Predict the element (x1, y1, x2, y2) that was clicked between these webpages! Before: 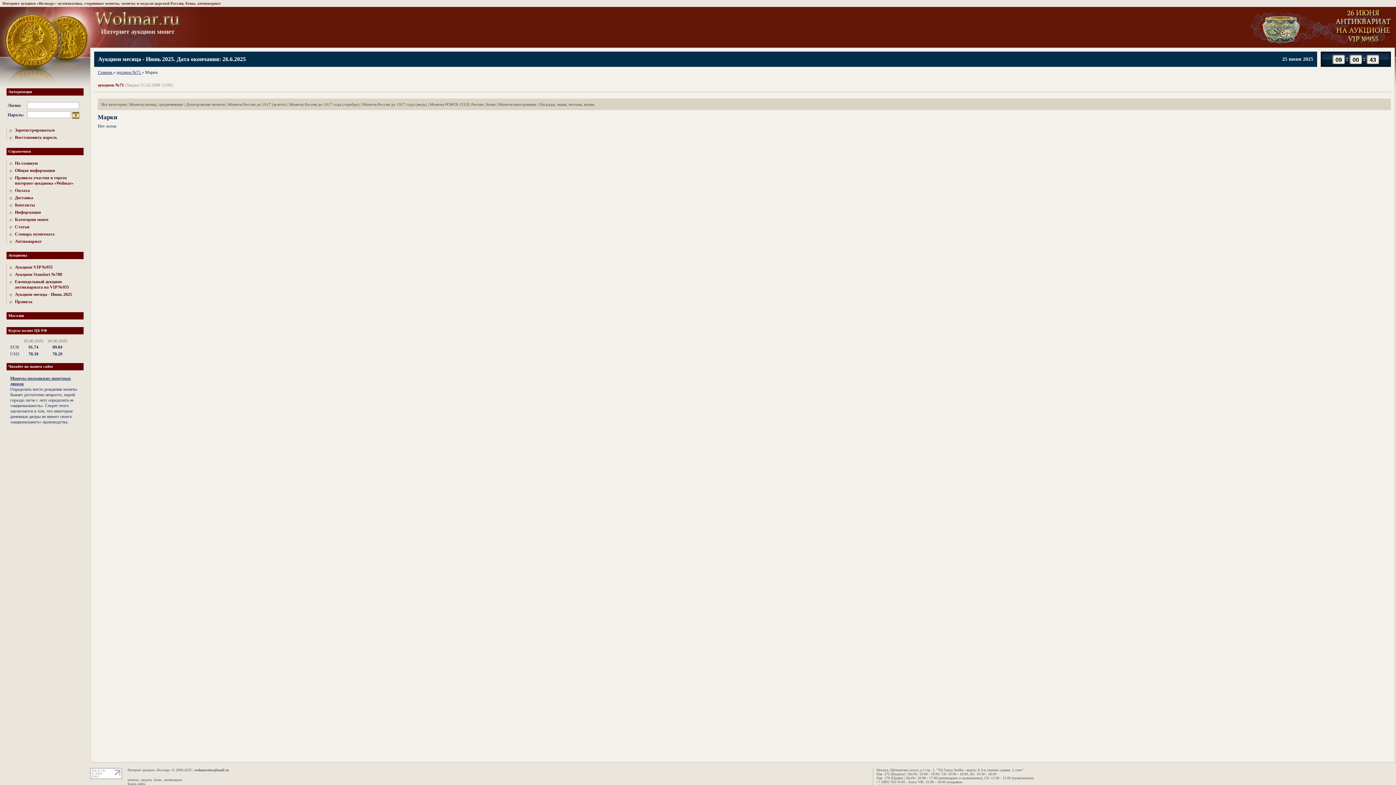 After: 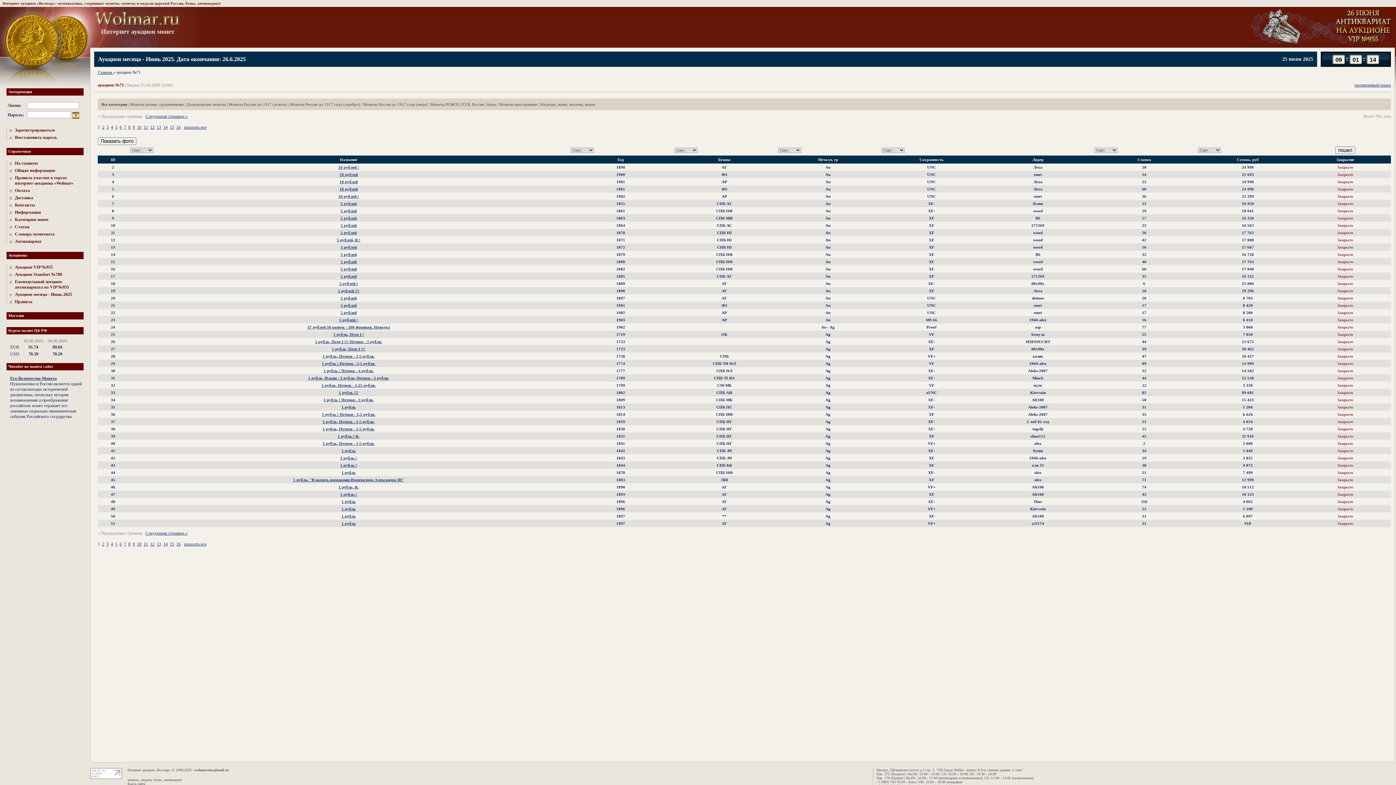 Action: label: аукцион №71  bbox: (116, 69, 141, 74)